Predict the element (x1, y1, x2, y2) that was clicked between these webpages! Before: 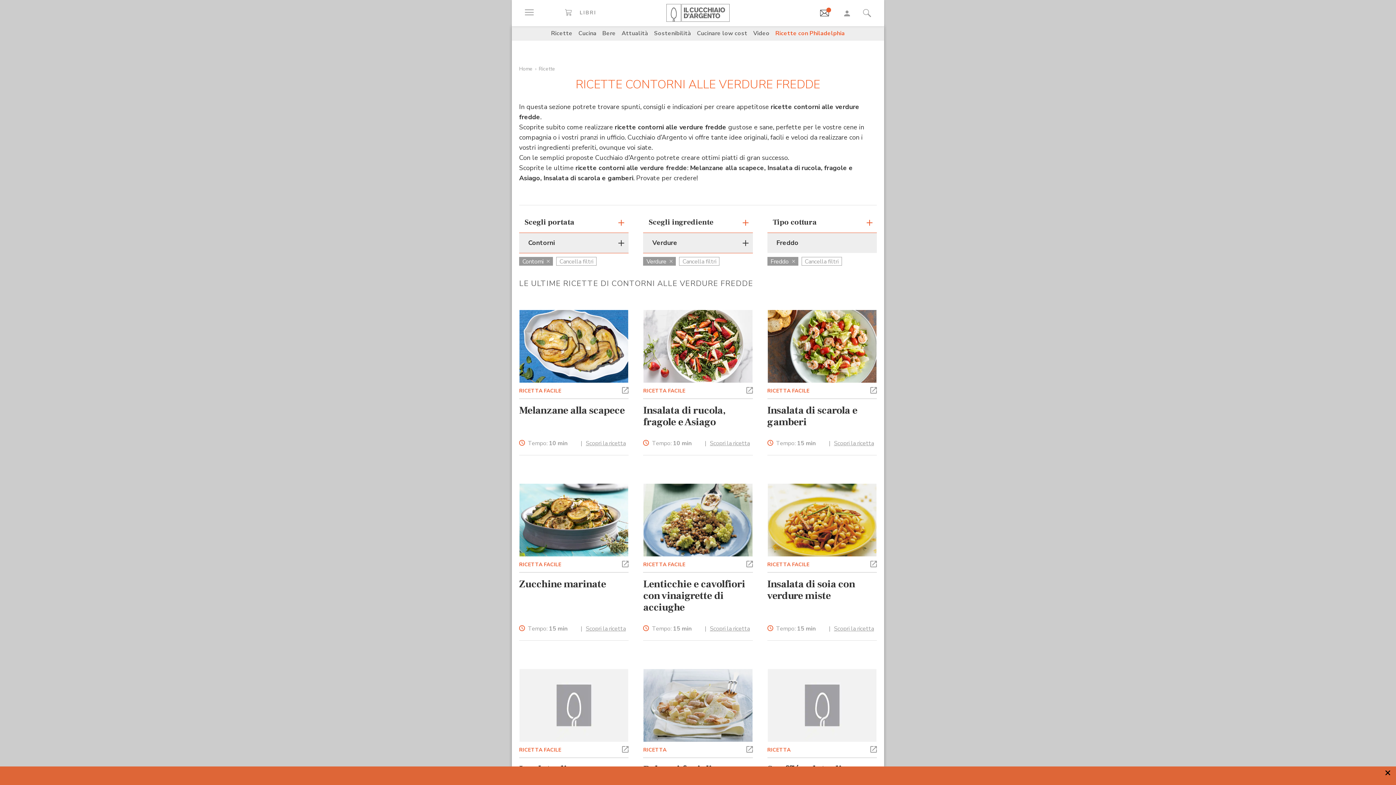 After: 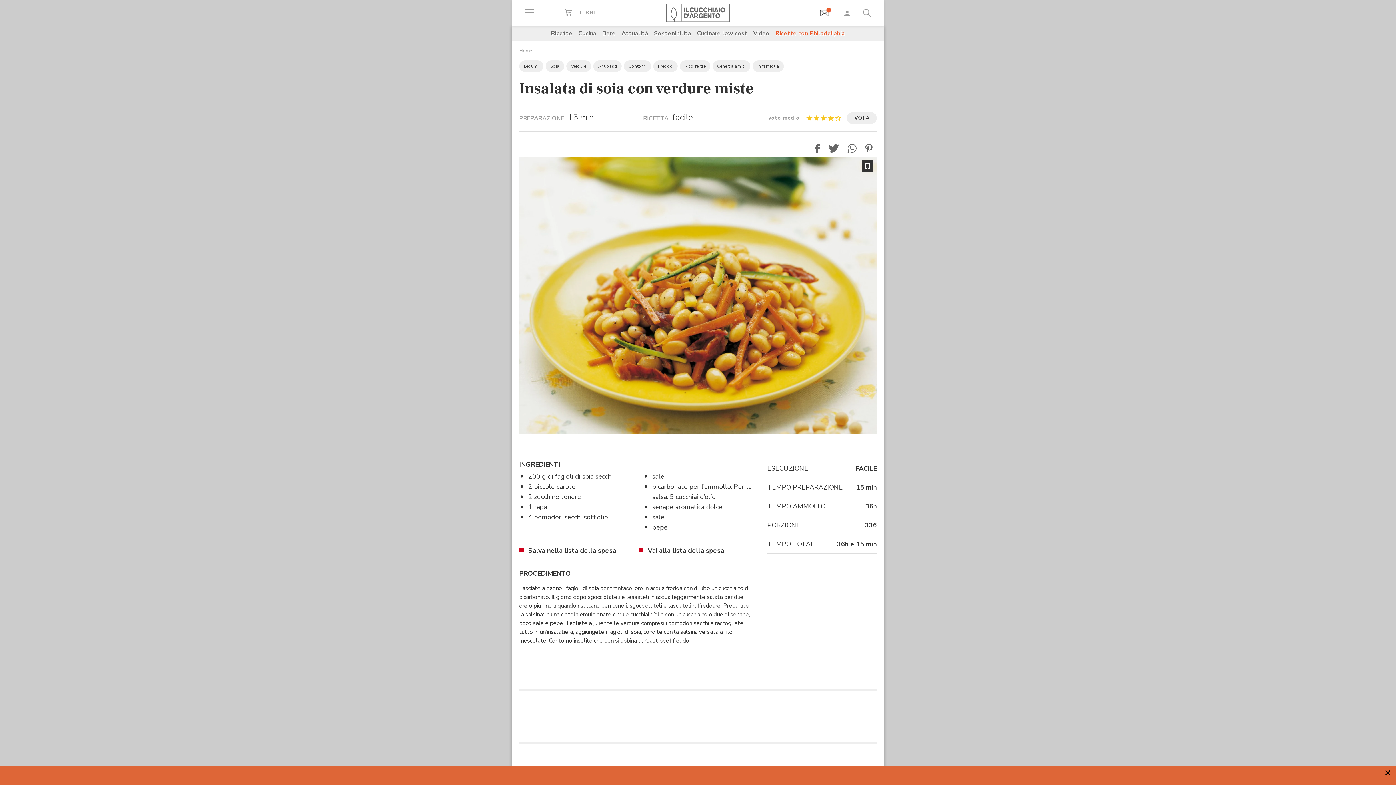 Action: label: Insalata di soia con verdure miste bbox: (767, 577, 855, 602)